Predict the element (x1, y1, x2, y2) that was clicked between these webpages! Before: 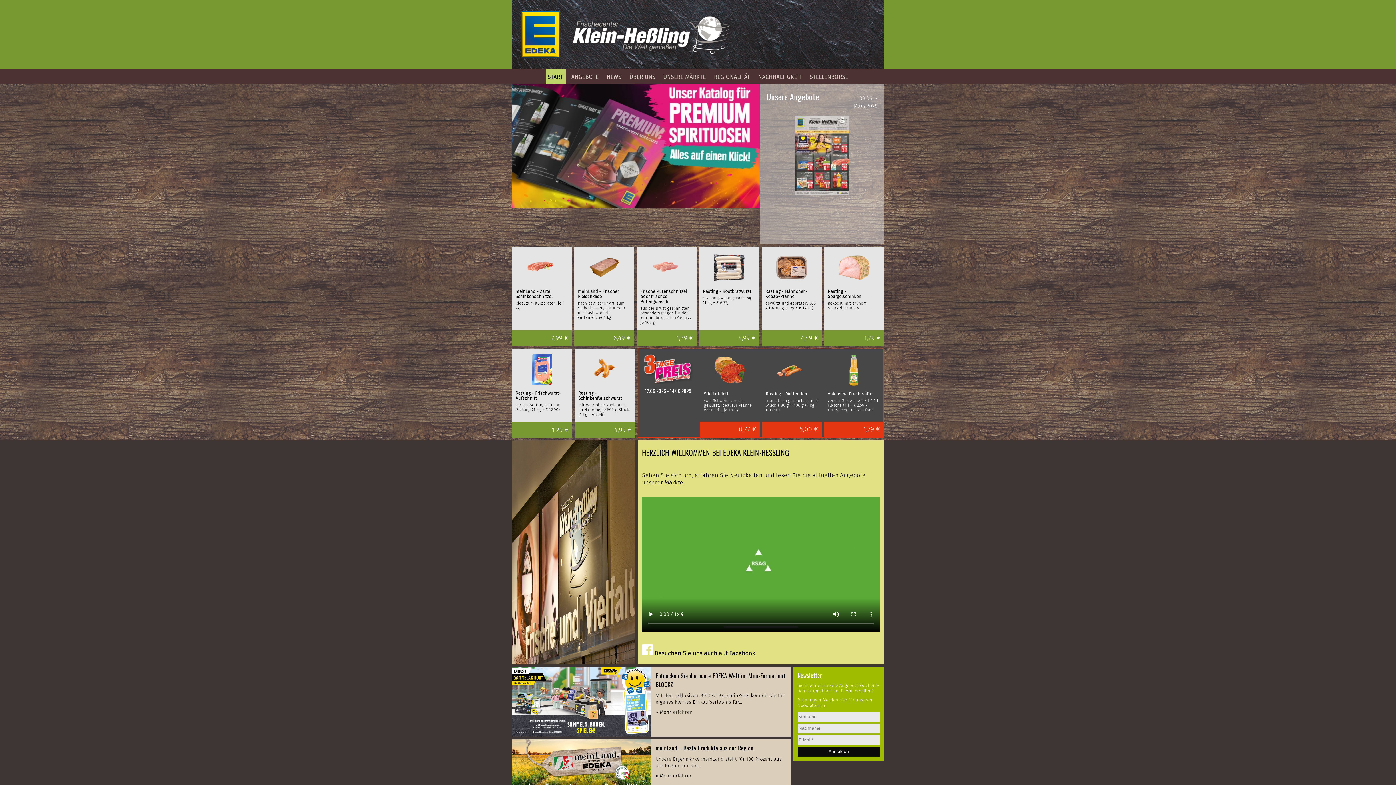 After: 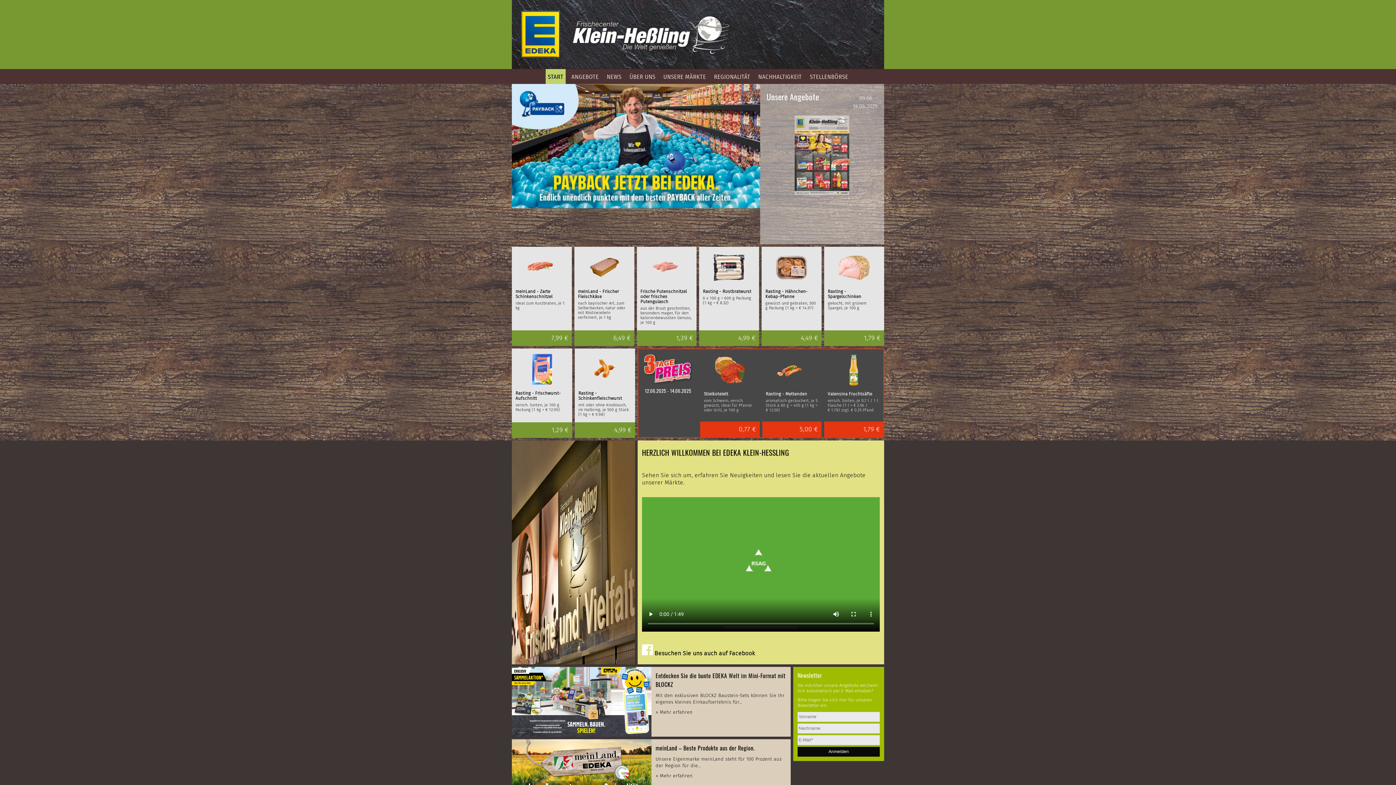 Action: label: START bbox: (545, 69, 565, 83)